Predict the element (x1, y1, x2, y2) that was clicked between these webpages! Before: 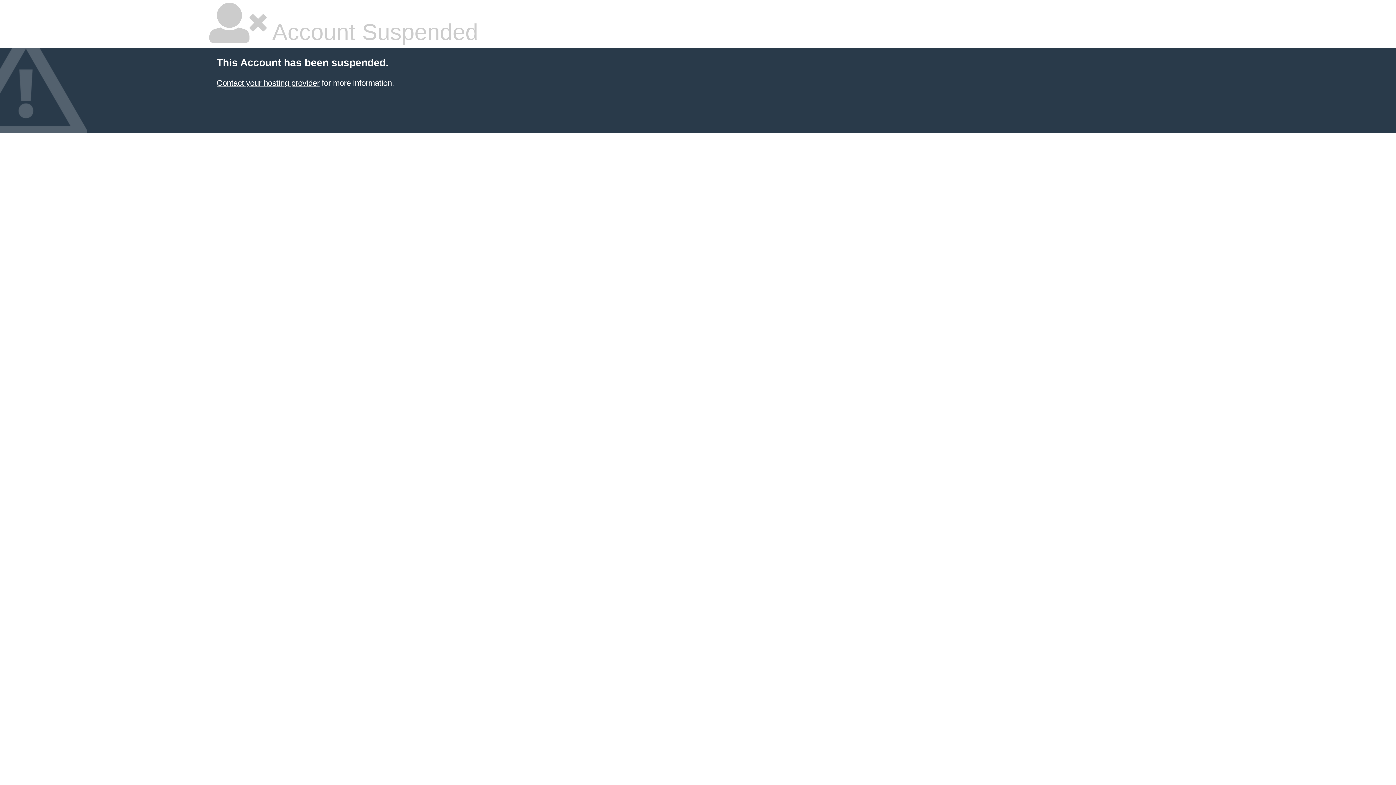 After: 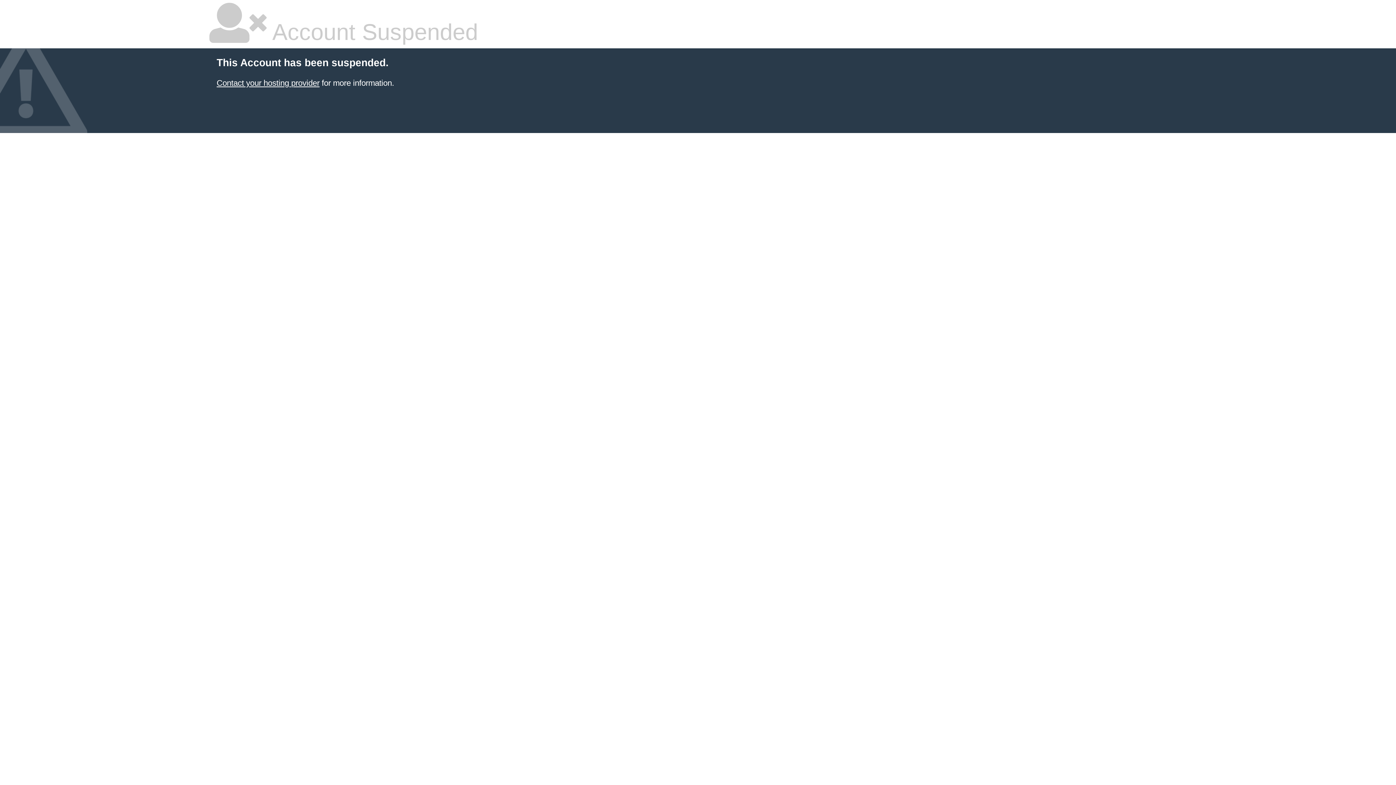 Action: label: Contact your hosting provider bbox: (216, 78, 319, 87)